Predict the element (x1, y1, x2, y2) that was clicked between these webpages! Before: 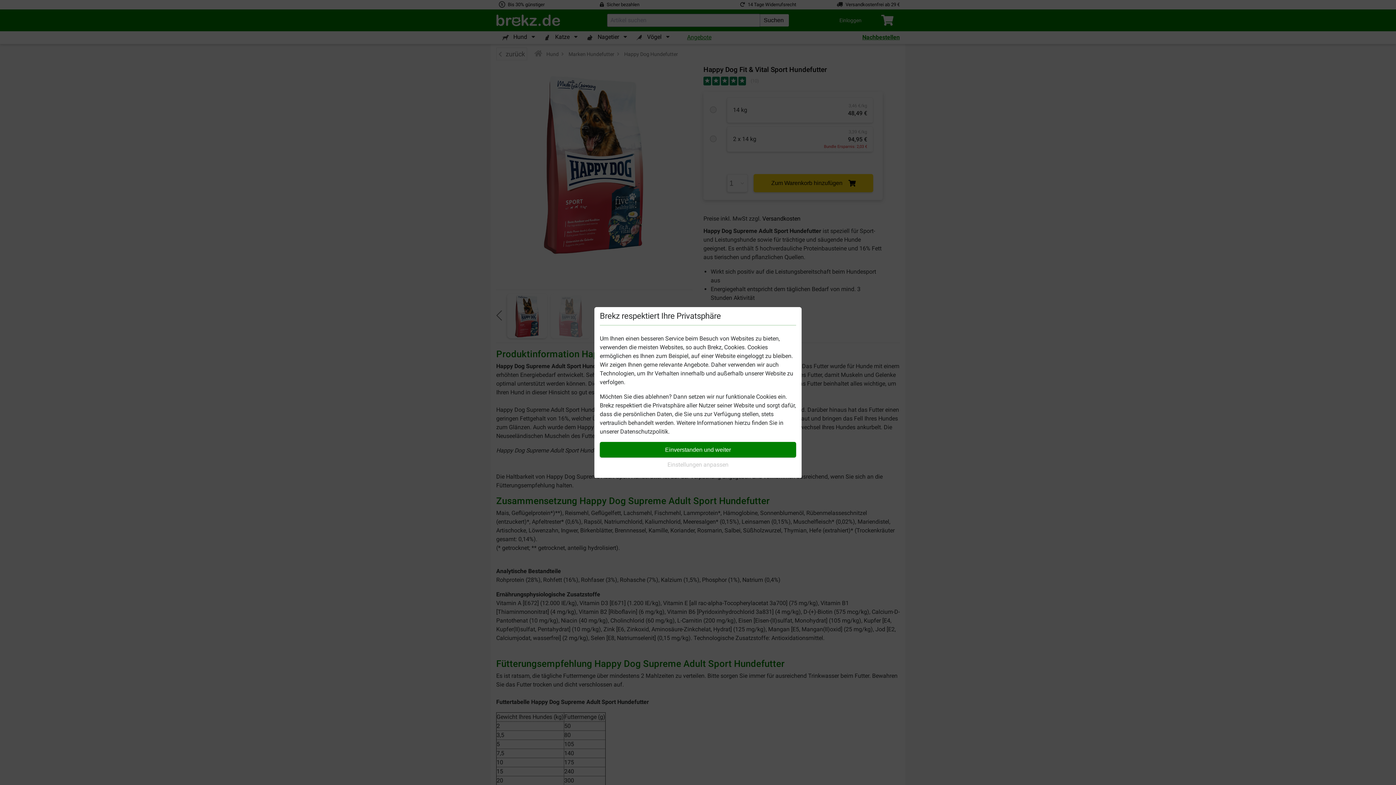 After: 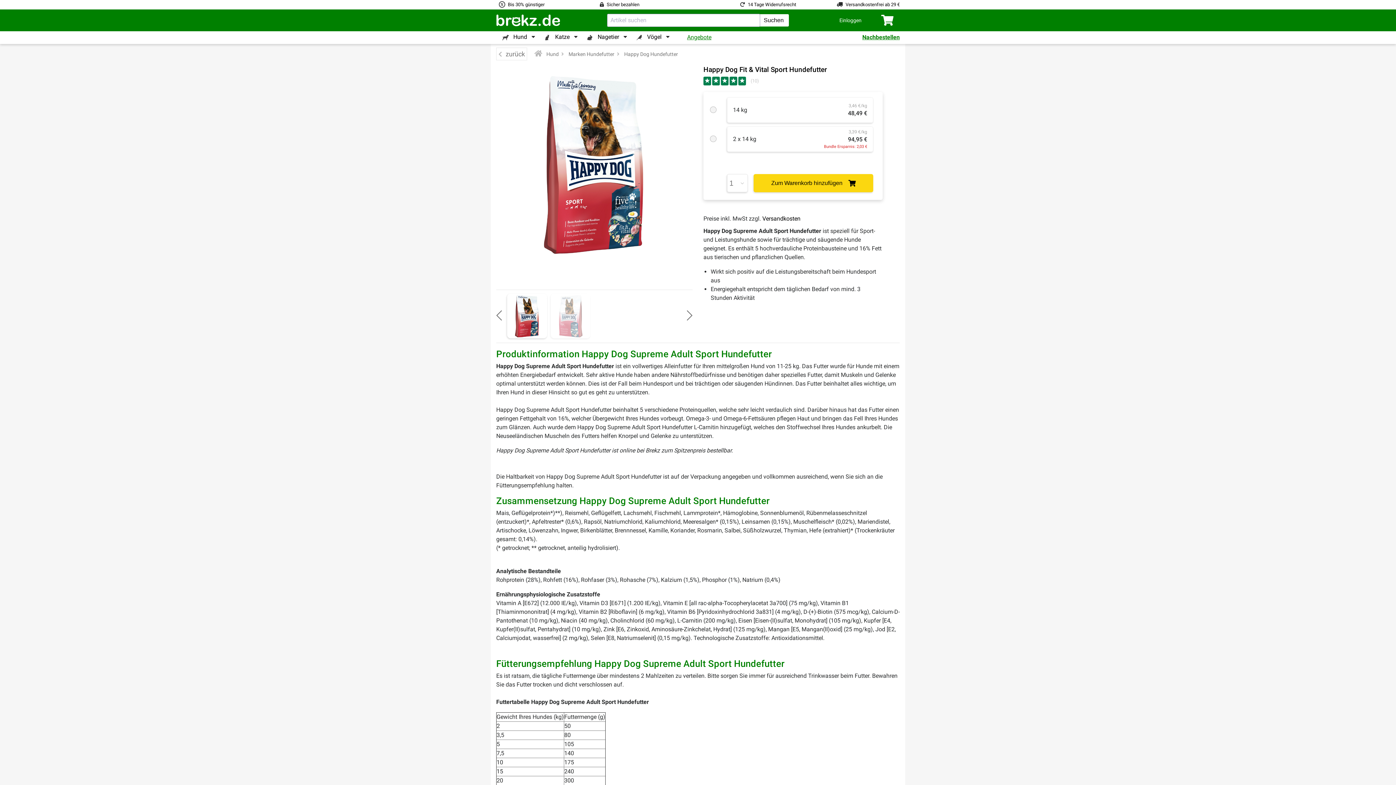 Action: label: Einverstanden und weiter bbox: (600, 442, 796, 457)